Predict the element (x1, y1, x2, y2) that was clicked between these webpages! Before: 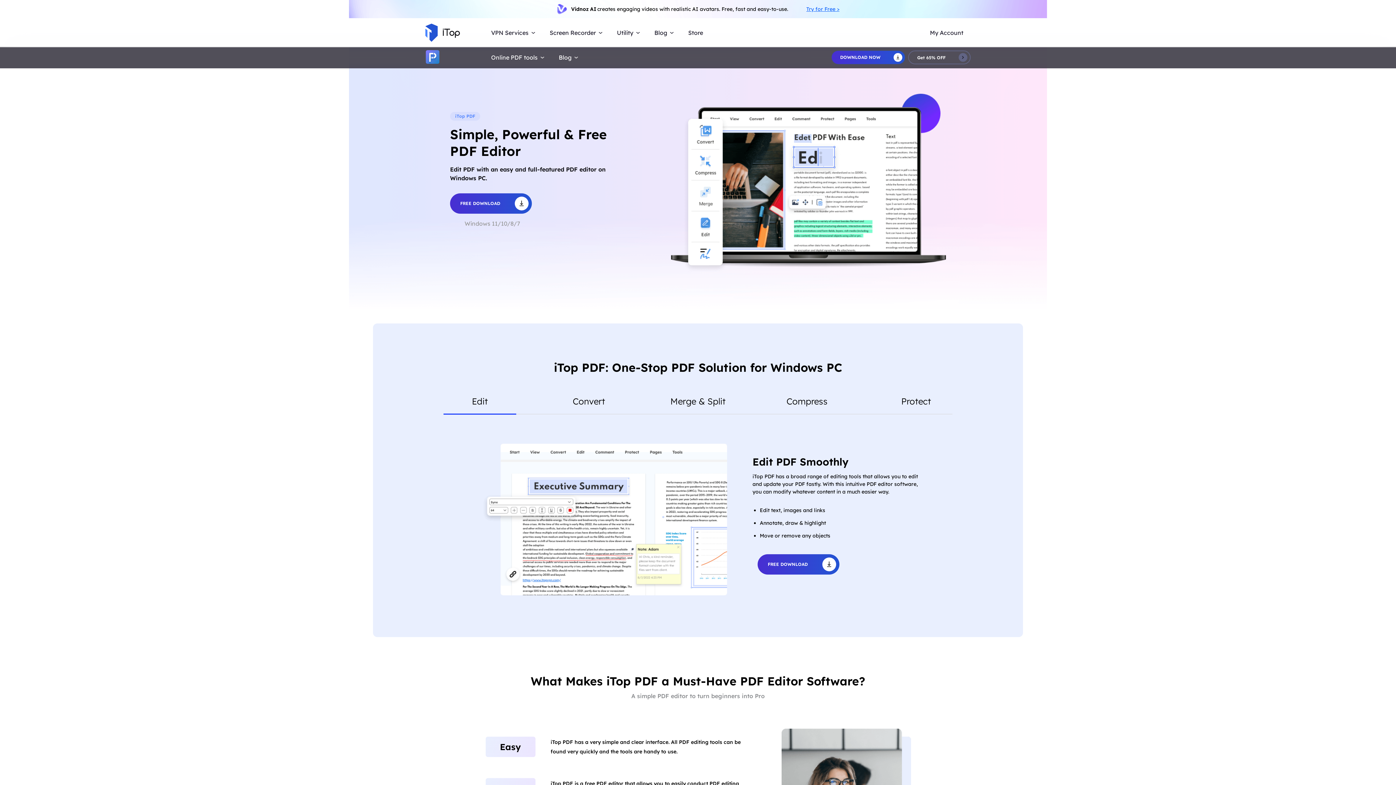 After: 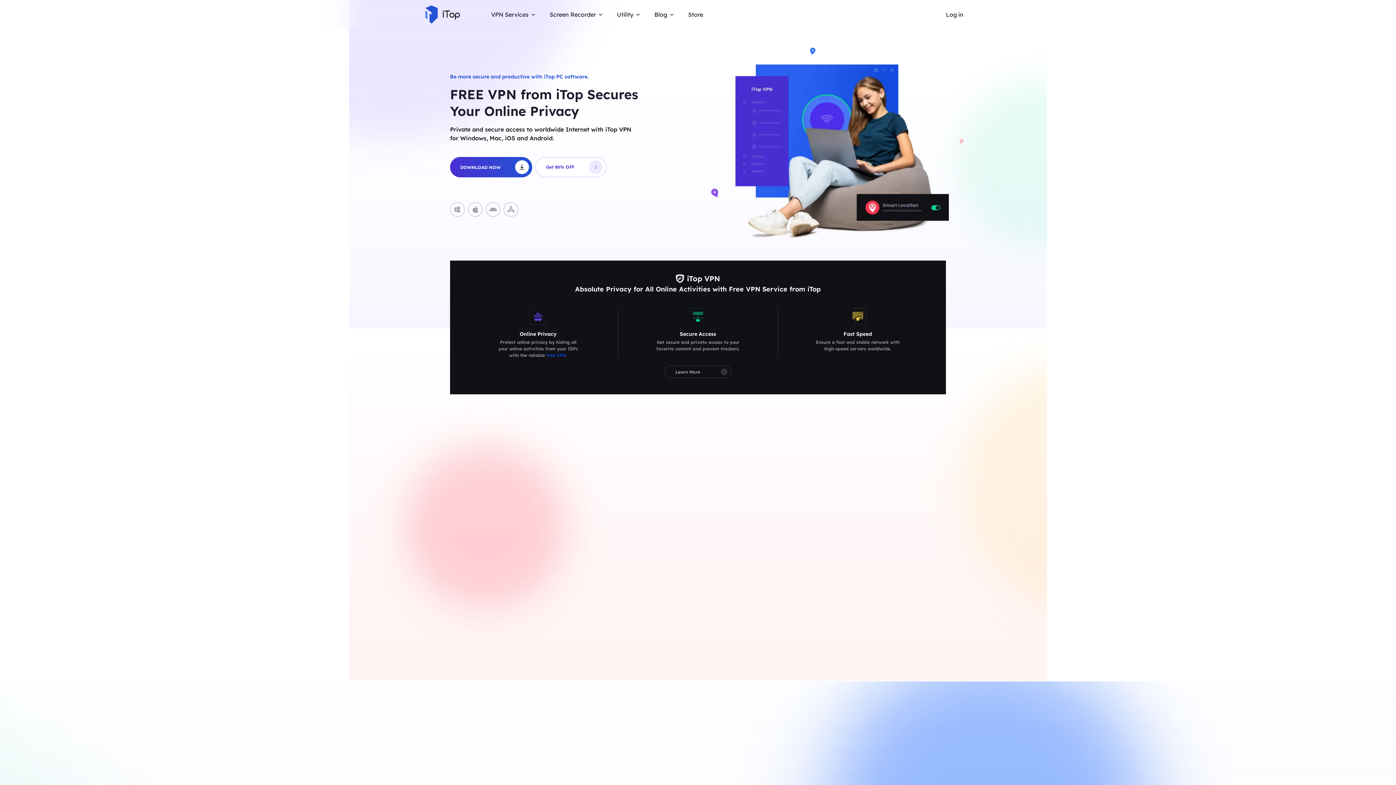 Action: bbox: (425, 23, 460, 41)